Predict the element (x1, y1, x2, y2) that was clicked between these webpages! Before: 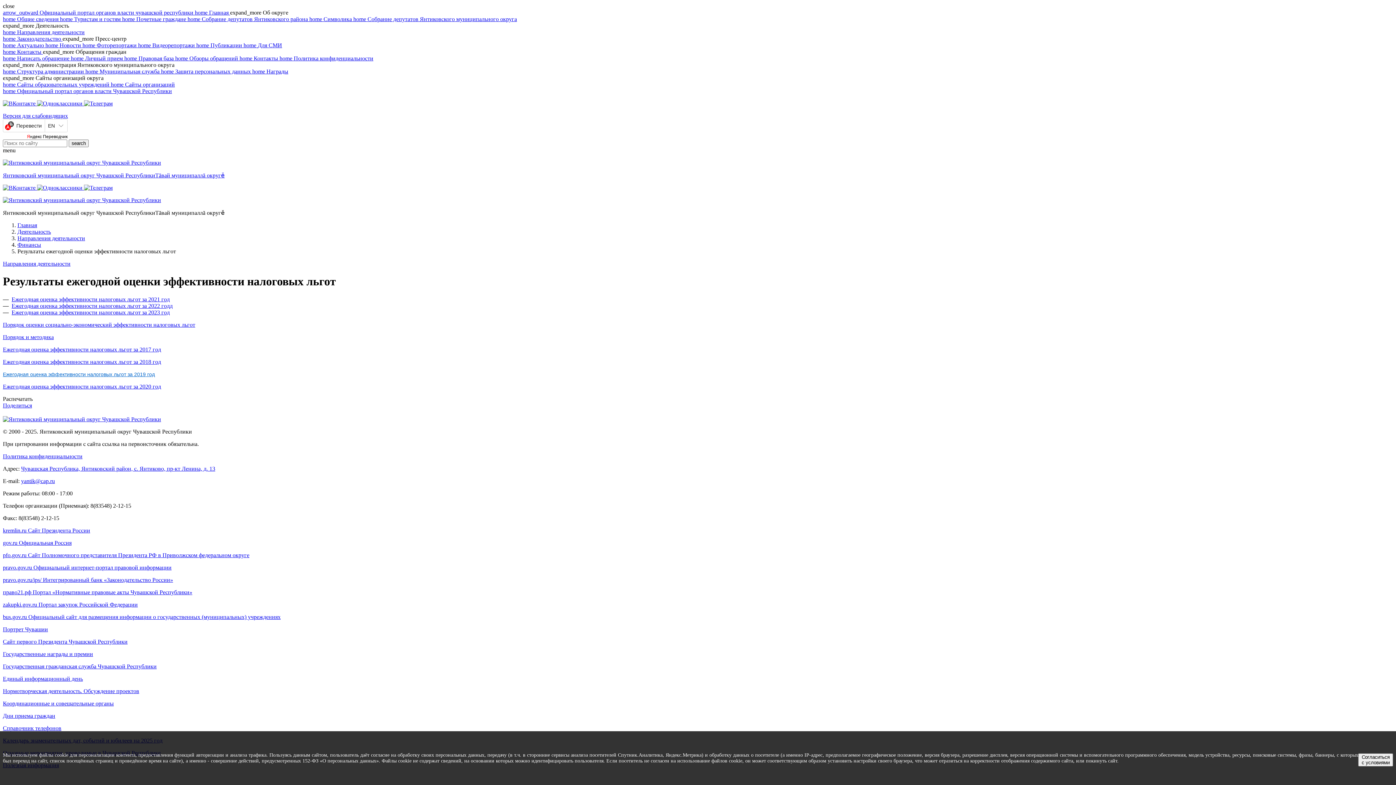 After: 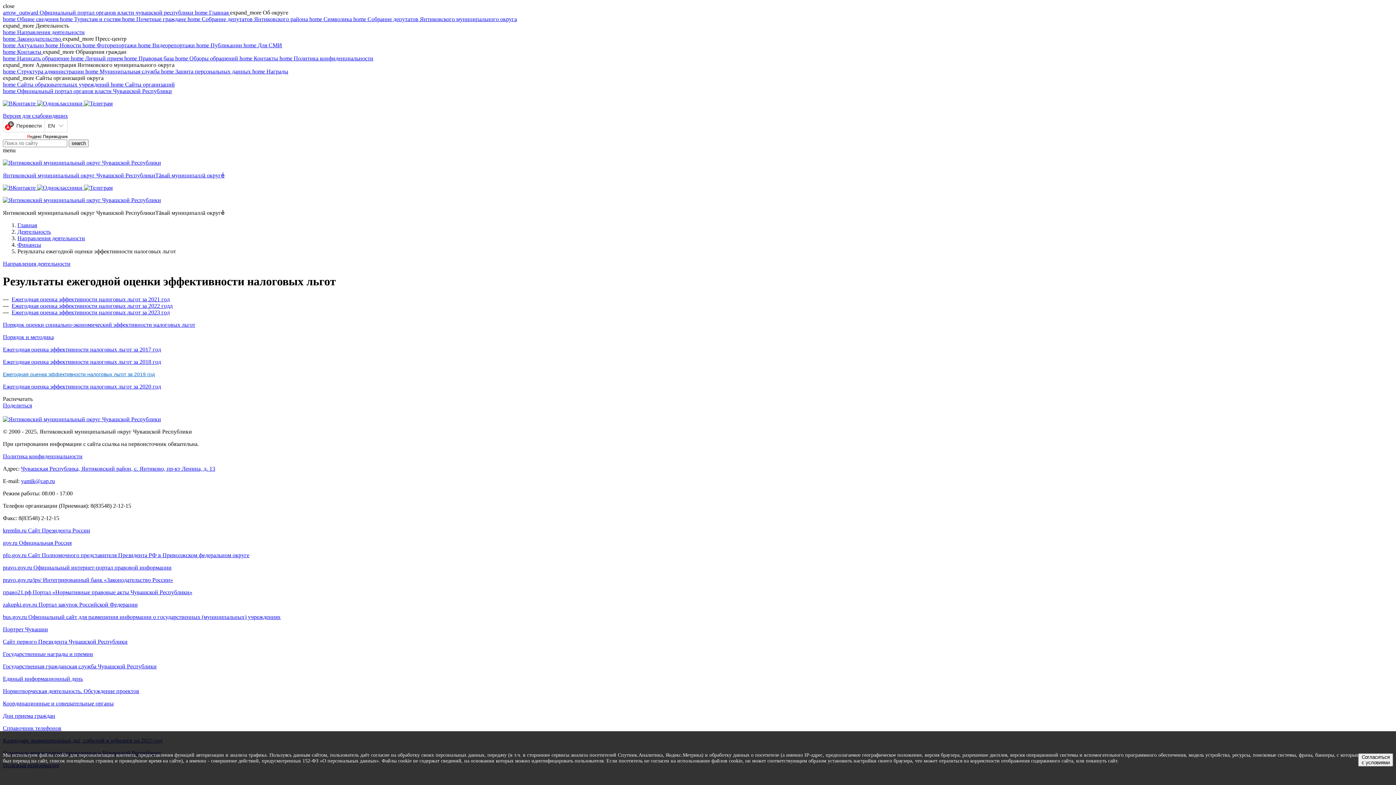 Action: label: Сайт первого Президента Чувашской Республики bbox: (2, 638, 1393, 645)